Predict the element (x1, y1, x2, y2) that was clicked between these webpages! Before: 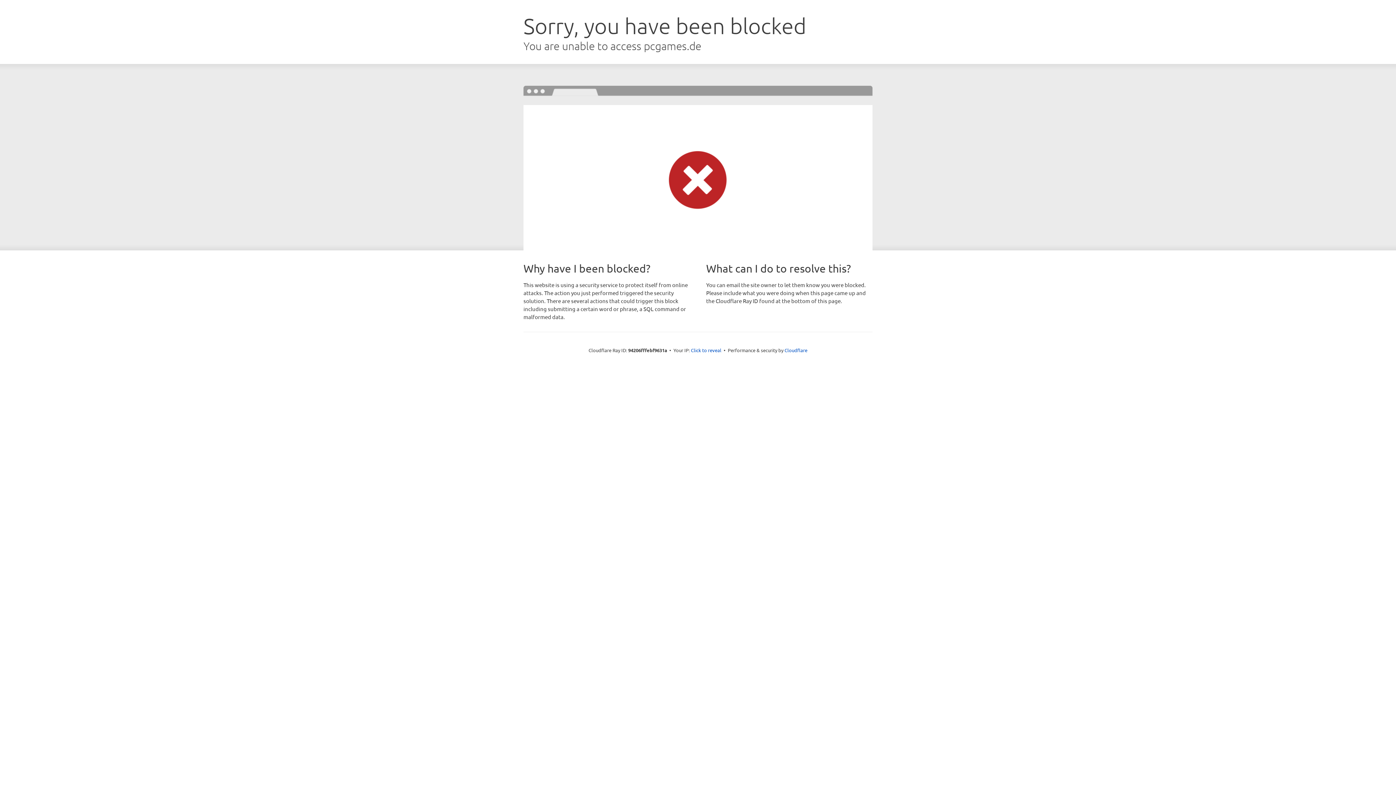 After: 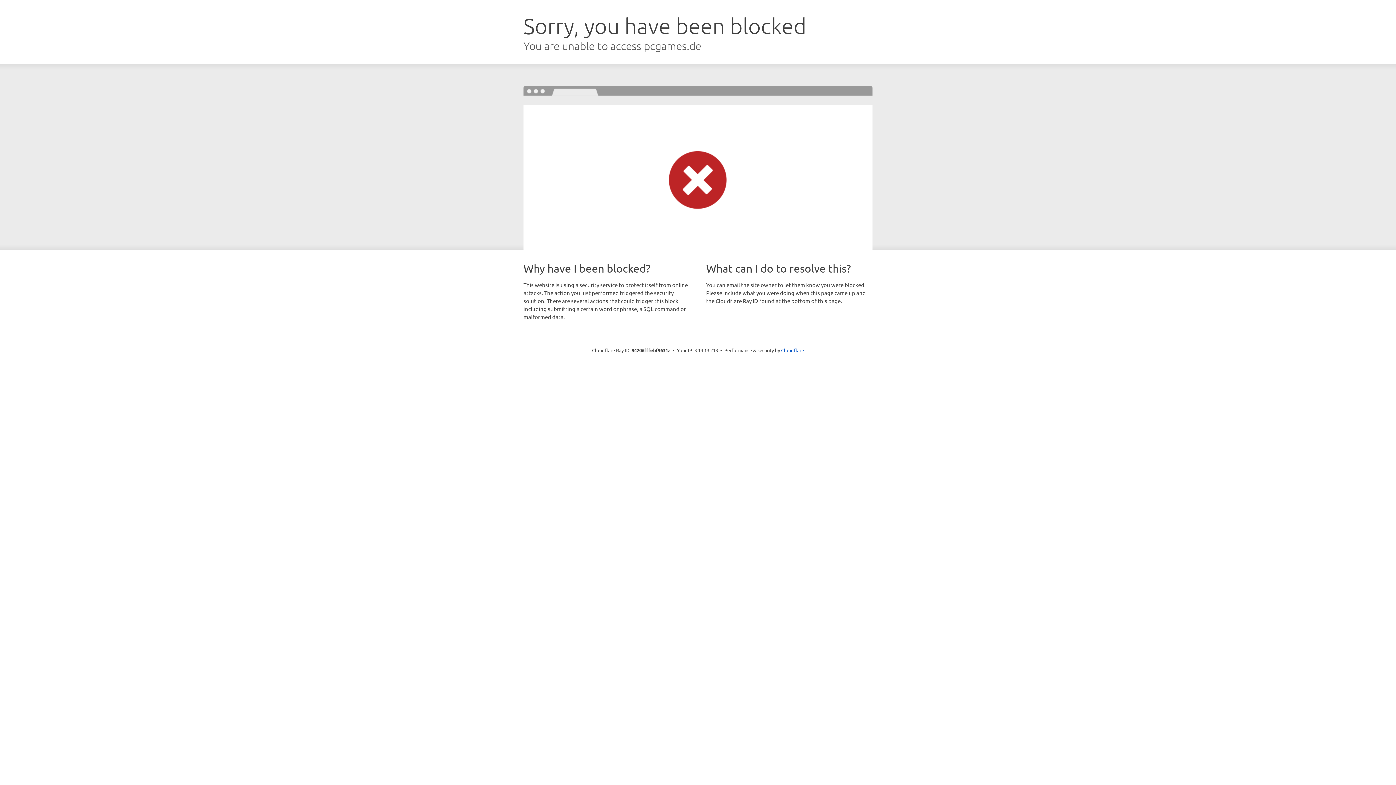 Action: label: Click to reveal bbox: (691, 346, 721, 353)